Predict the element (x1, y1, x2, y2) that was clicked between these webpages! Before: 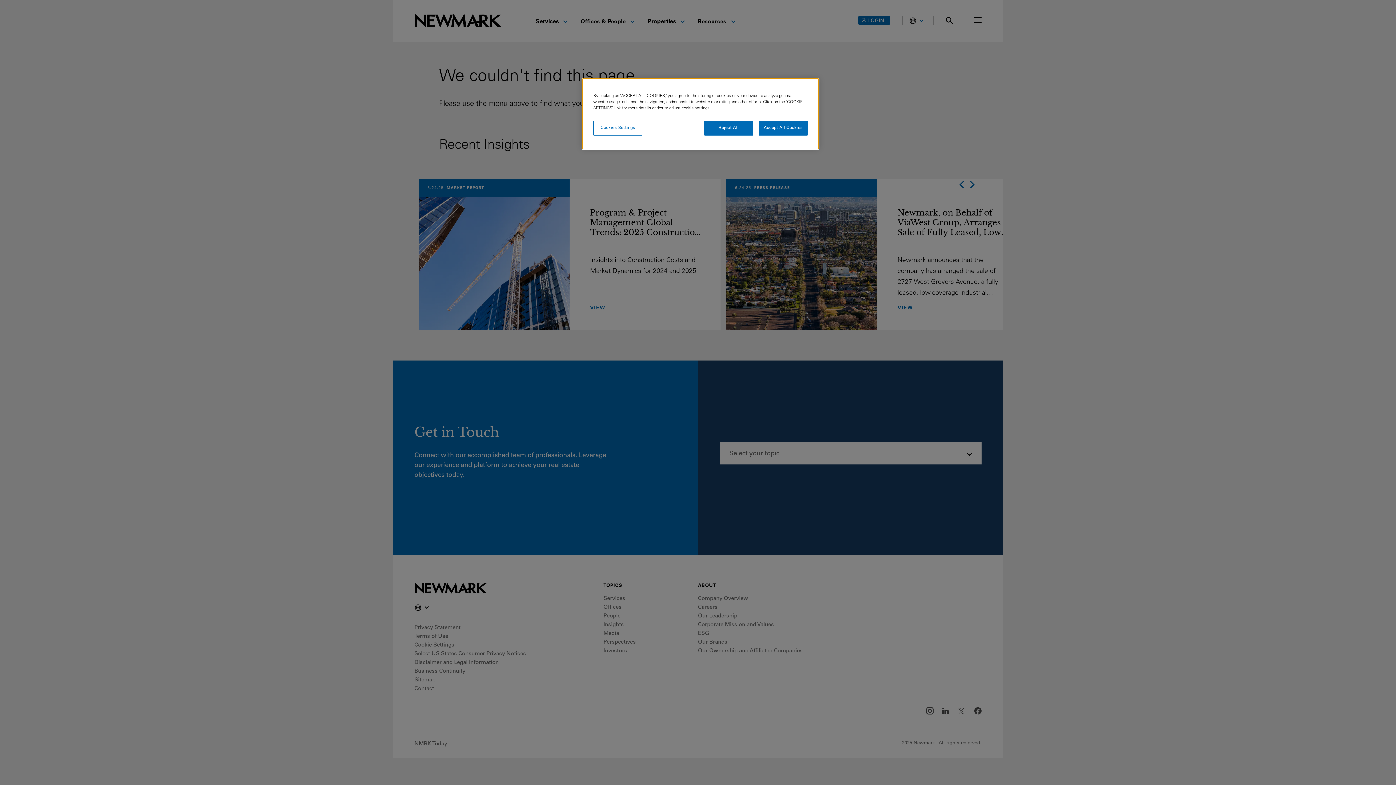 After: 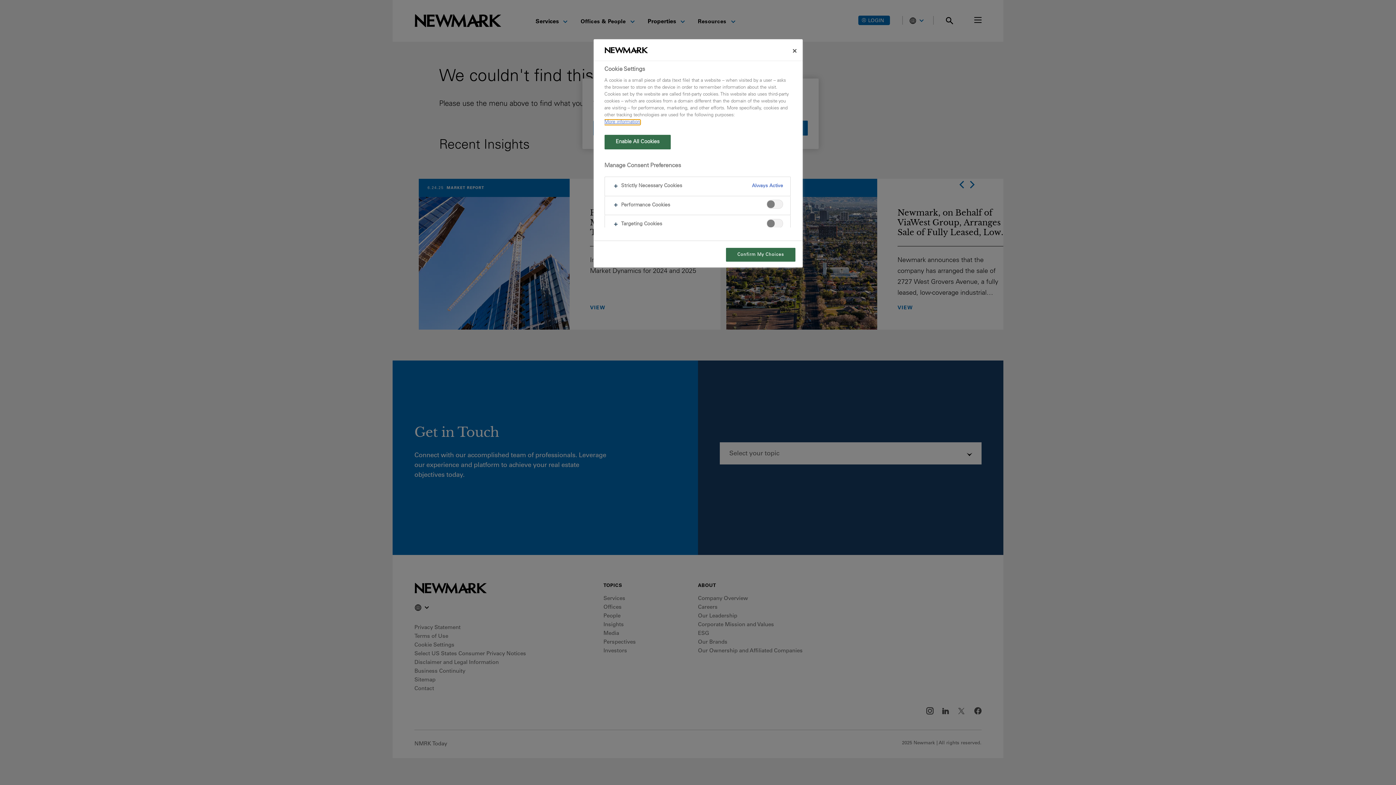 Action: label: Cookies Settings bbox: (593, 120, 642, 135)